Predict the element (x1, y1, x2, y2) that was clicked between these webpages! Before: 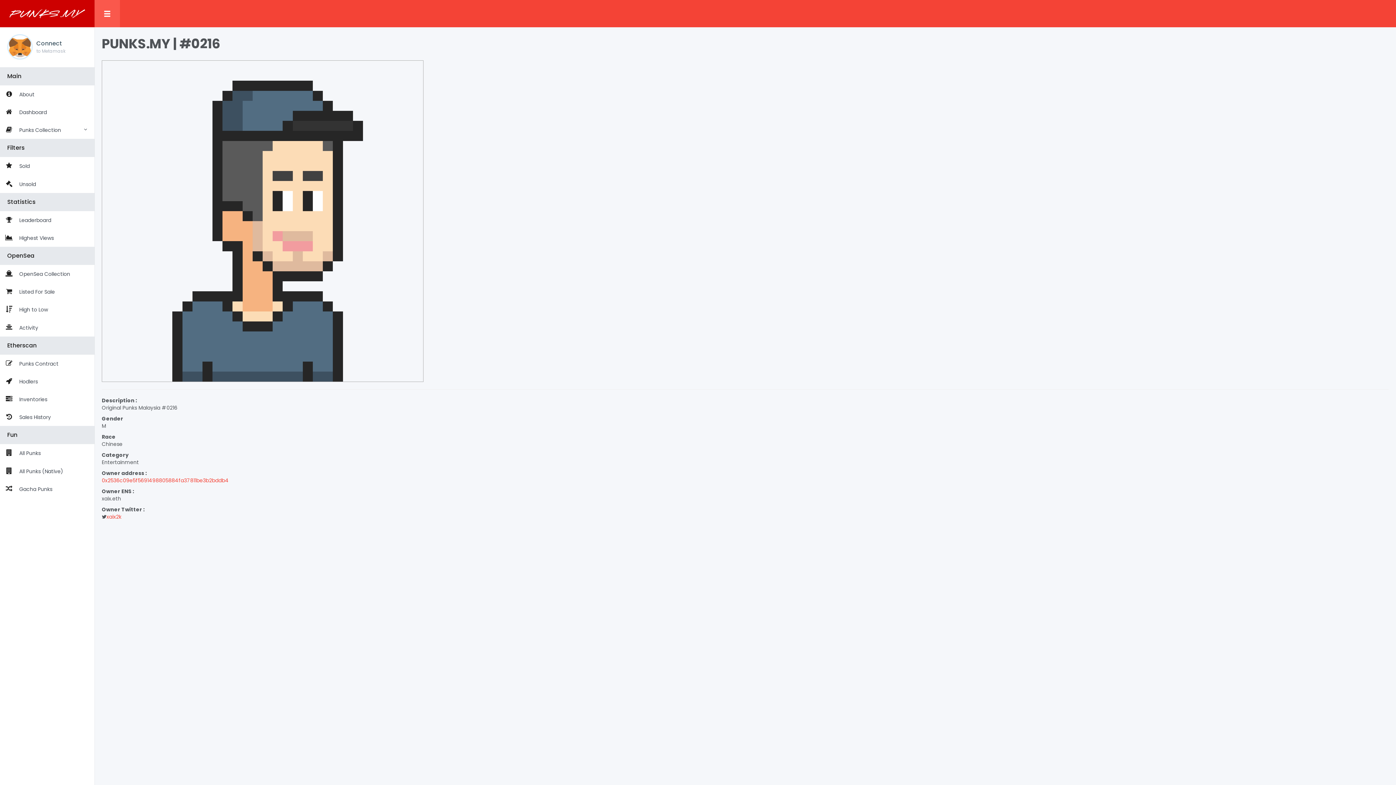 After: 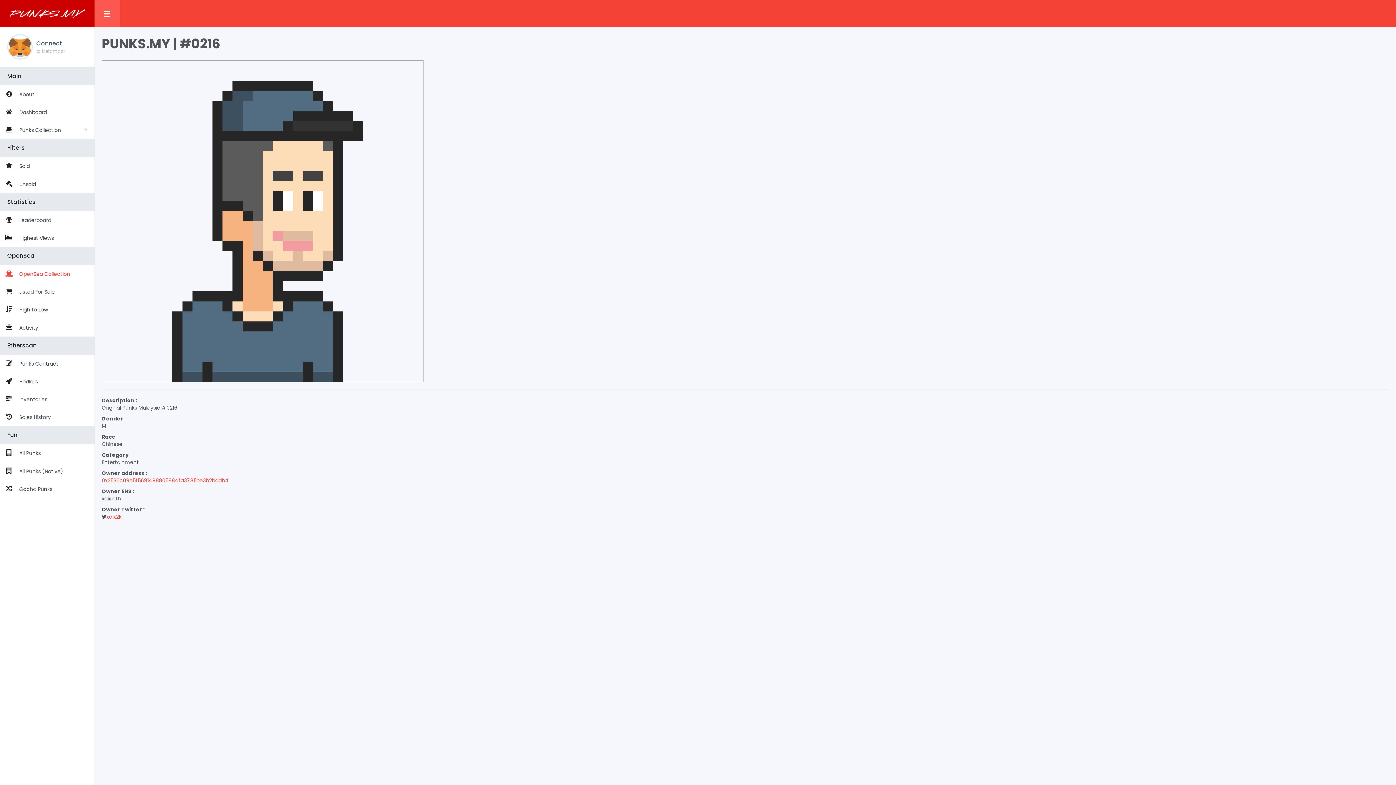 Action: label: OpenSea Collection bbox: (0, 265, 94, 283)